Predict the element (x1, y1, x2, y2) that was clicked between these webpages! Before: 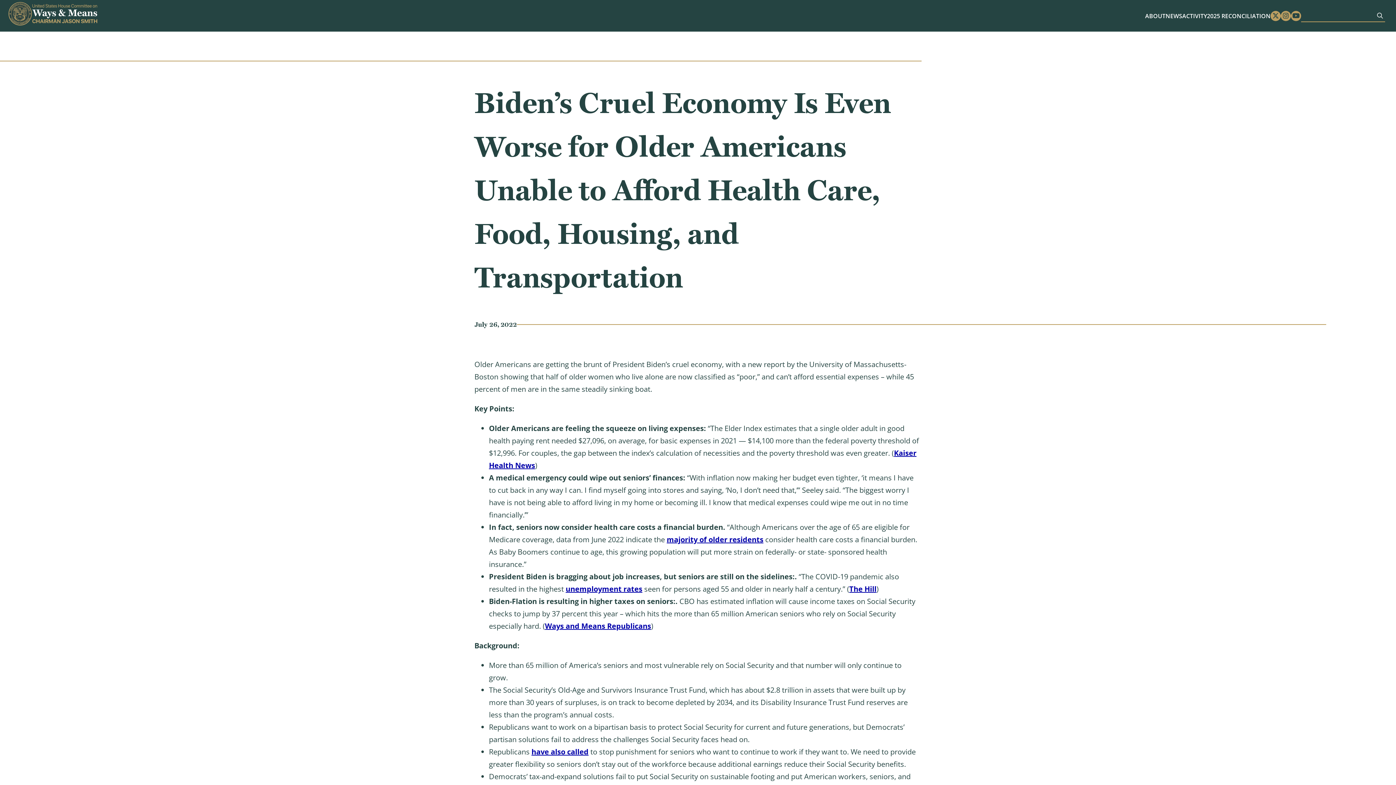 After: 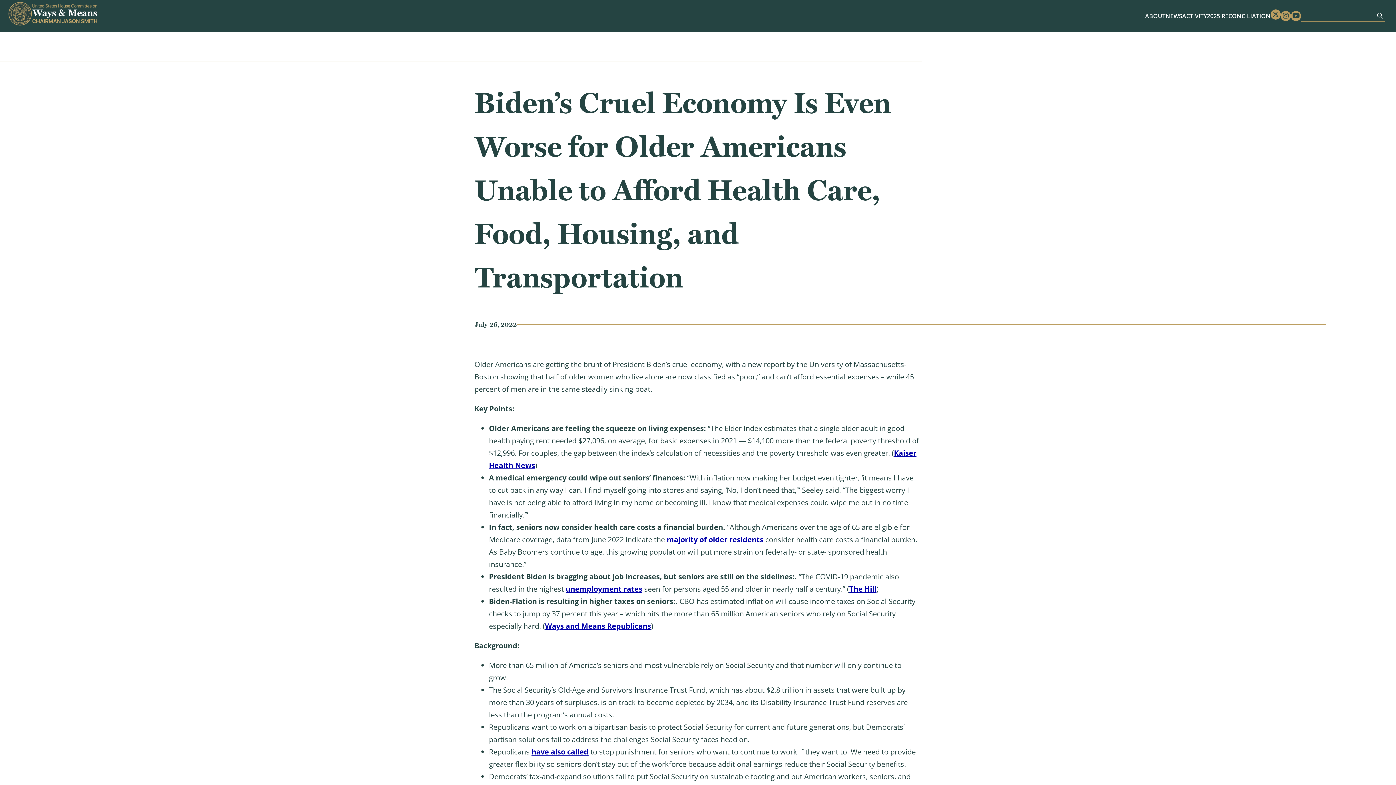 Action: label: Twitter bbox: (1270, 10, 1281, 20)